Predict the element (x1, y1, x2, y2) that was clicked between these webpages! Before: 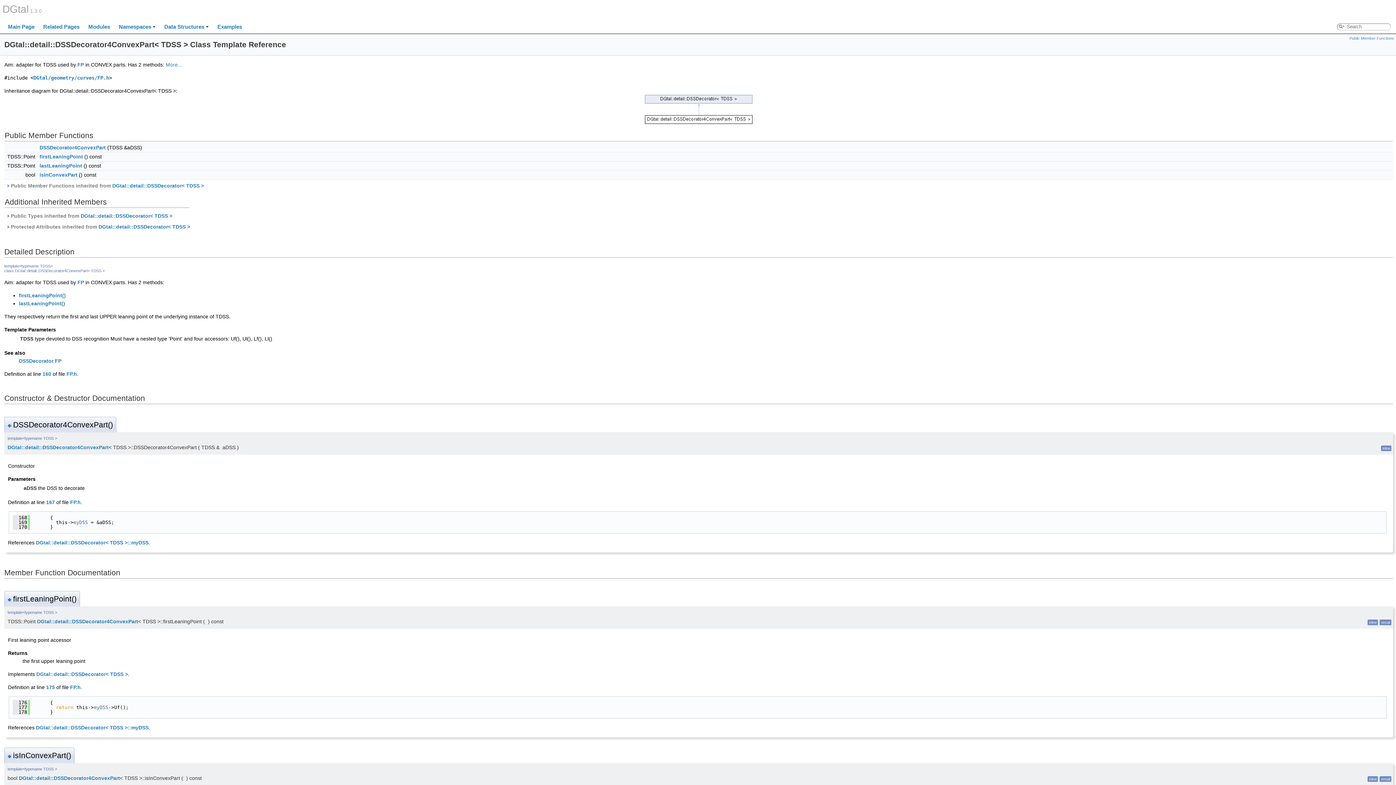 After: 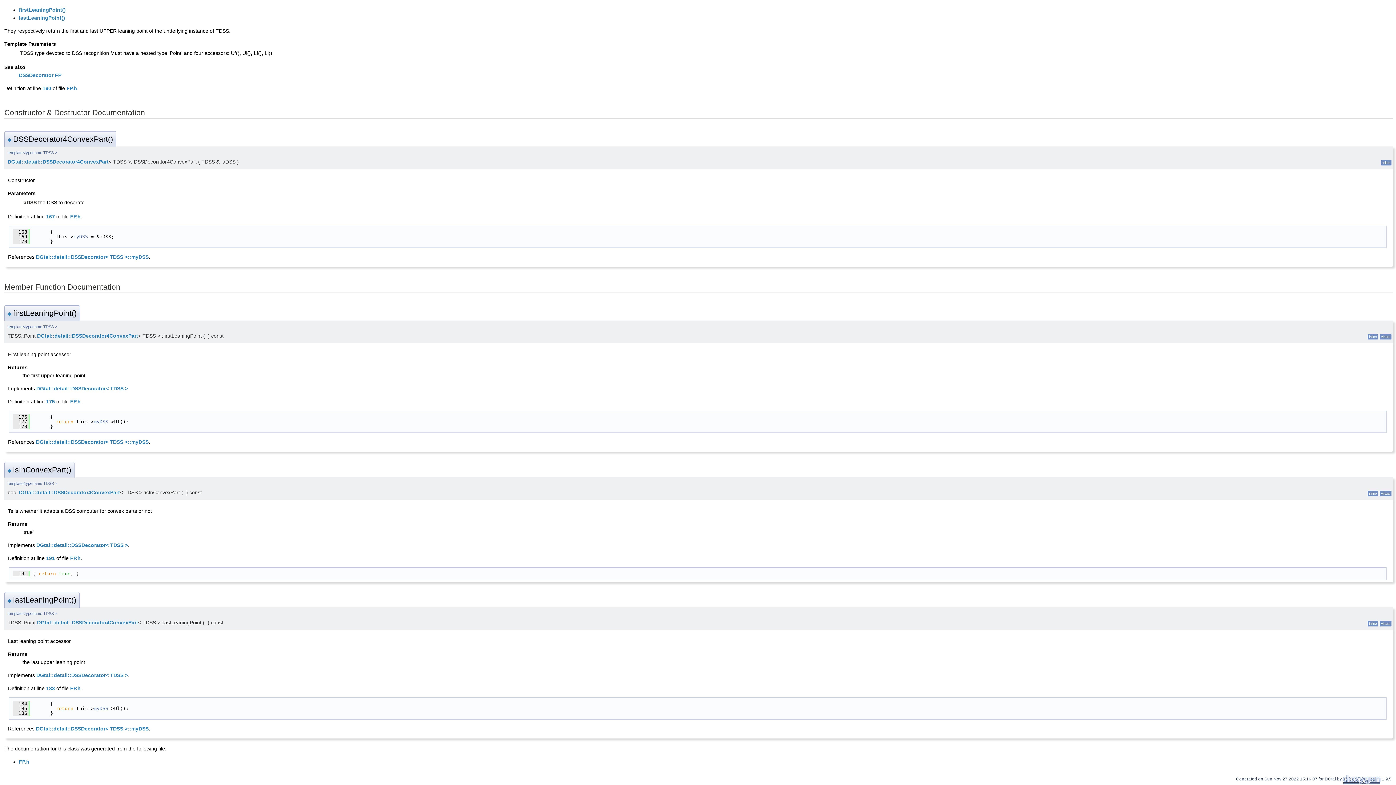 Action: label: firstLeaningPoint bbox: (39, 153, 82, 159)